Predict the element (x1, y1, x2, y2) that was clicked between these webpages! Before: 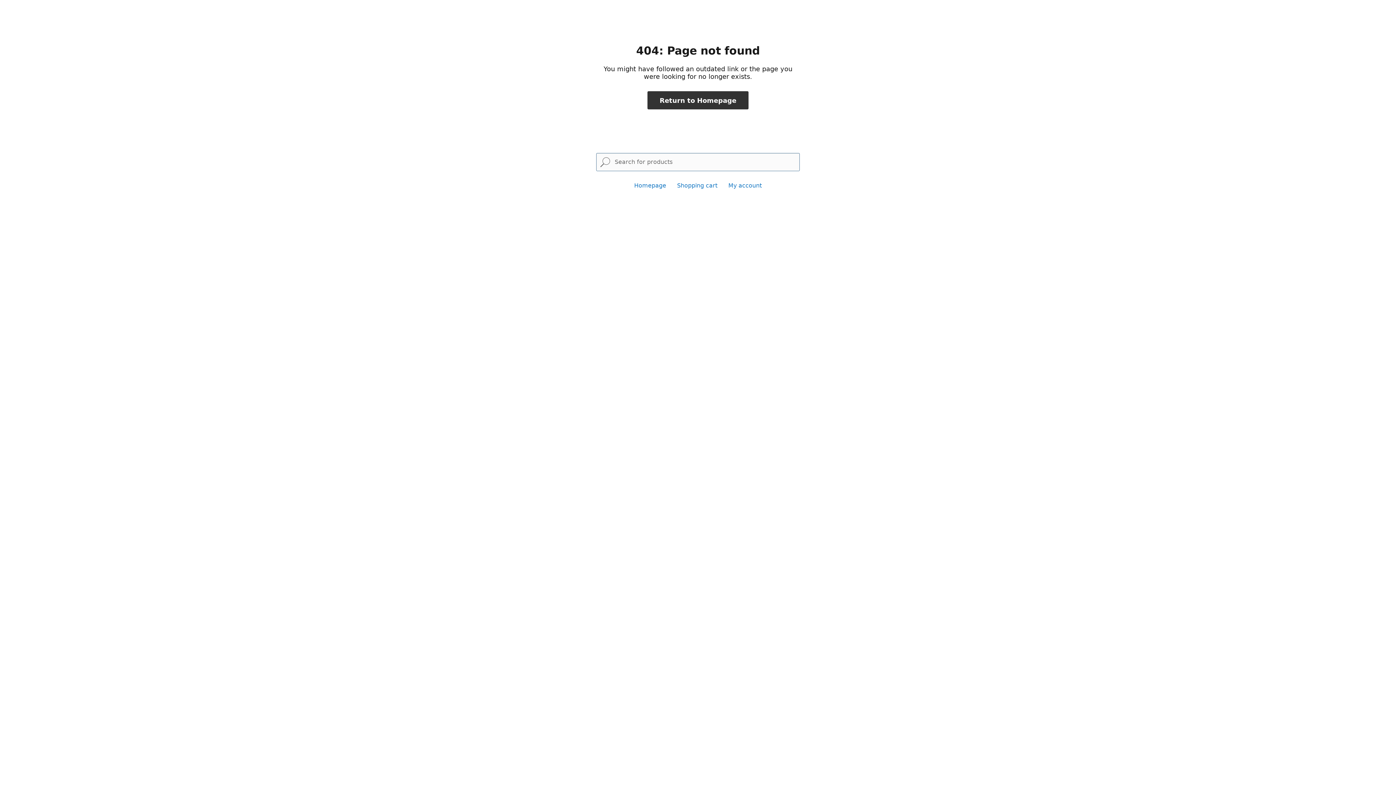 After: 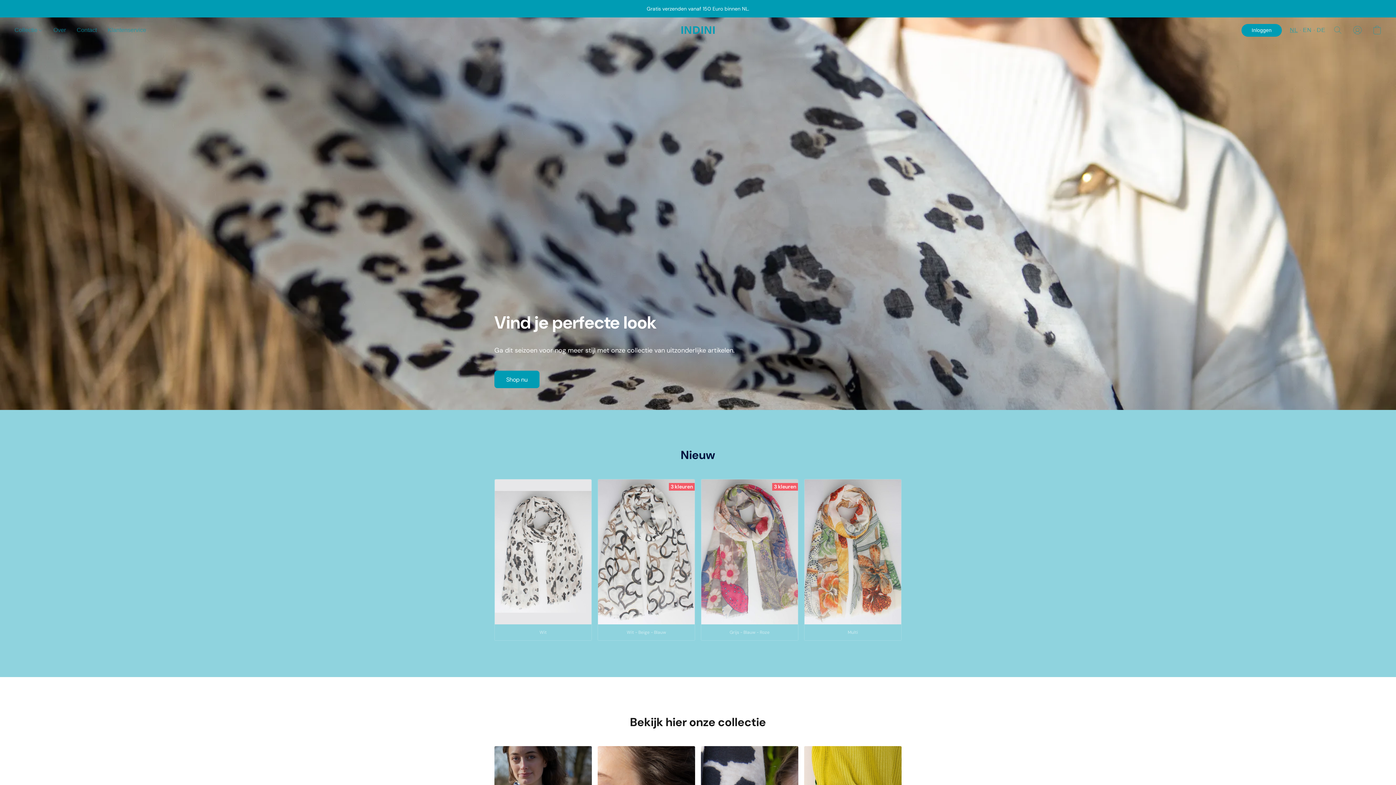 Action: bbox: (634, 182, 666, 189) label: Homepage